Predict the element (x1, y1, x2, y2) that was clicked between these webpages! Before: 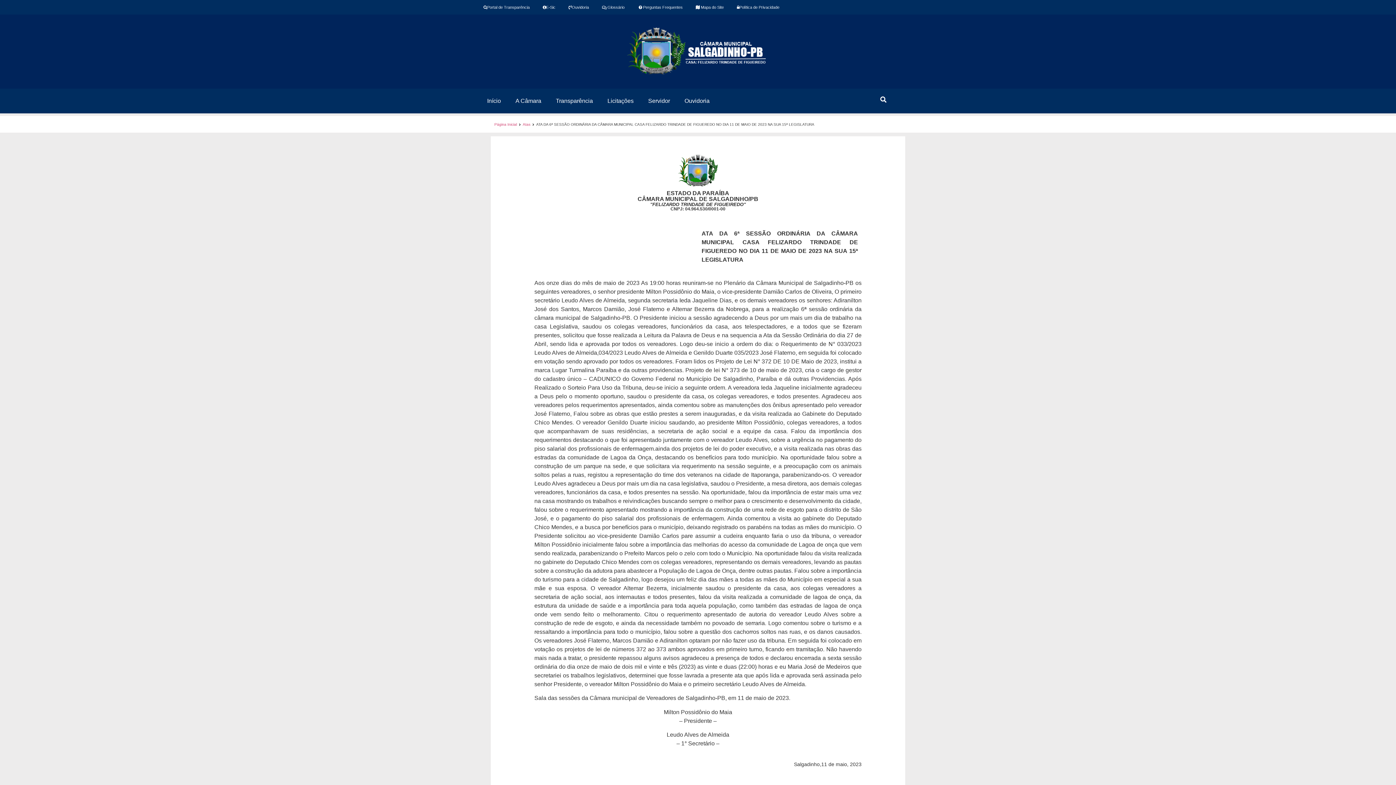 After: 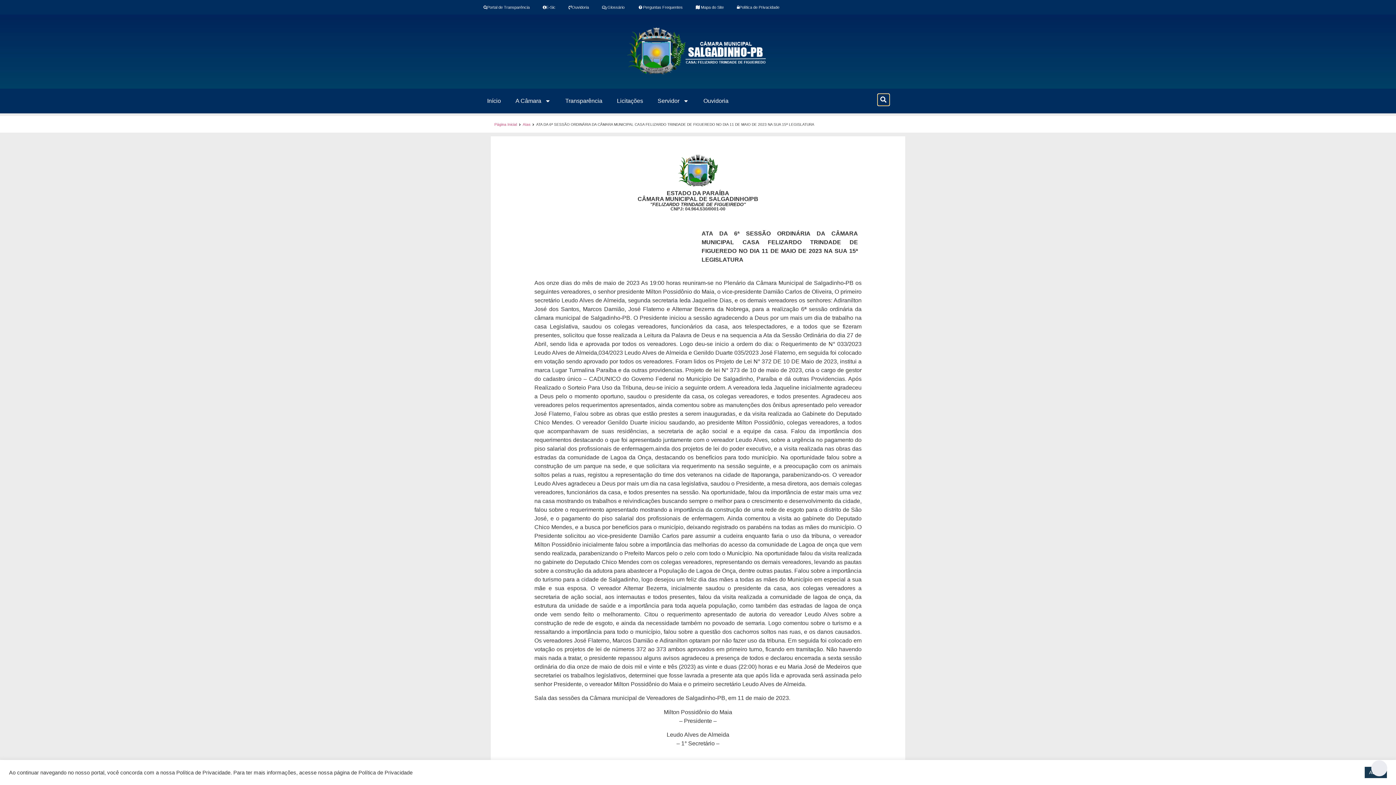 Action: bbox: (878, 94, 889, 105) label: Pesquisar